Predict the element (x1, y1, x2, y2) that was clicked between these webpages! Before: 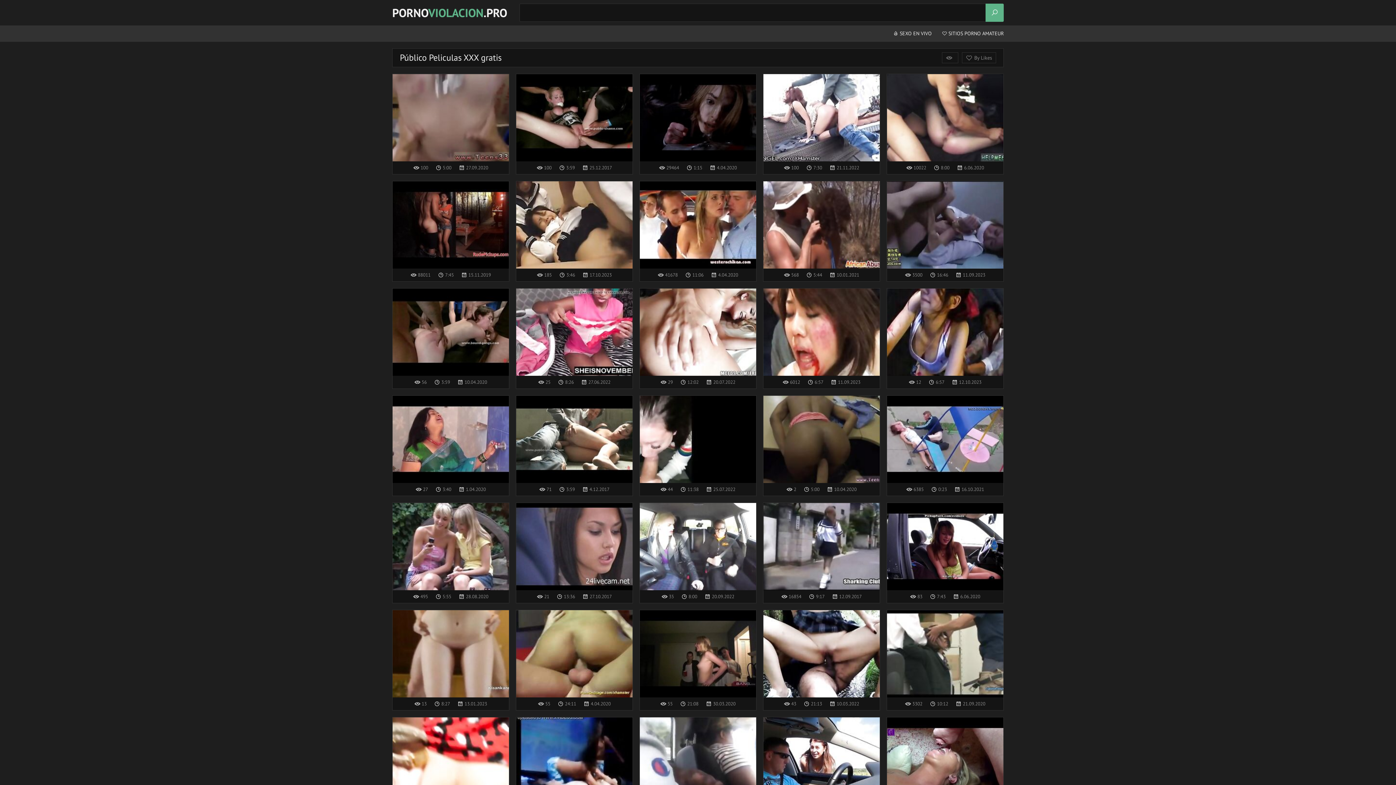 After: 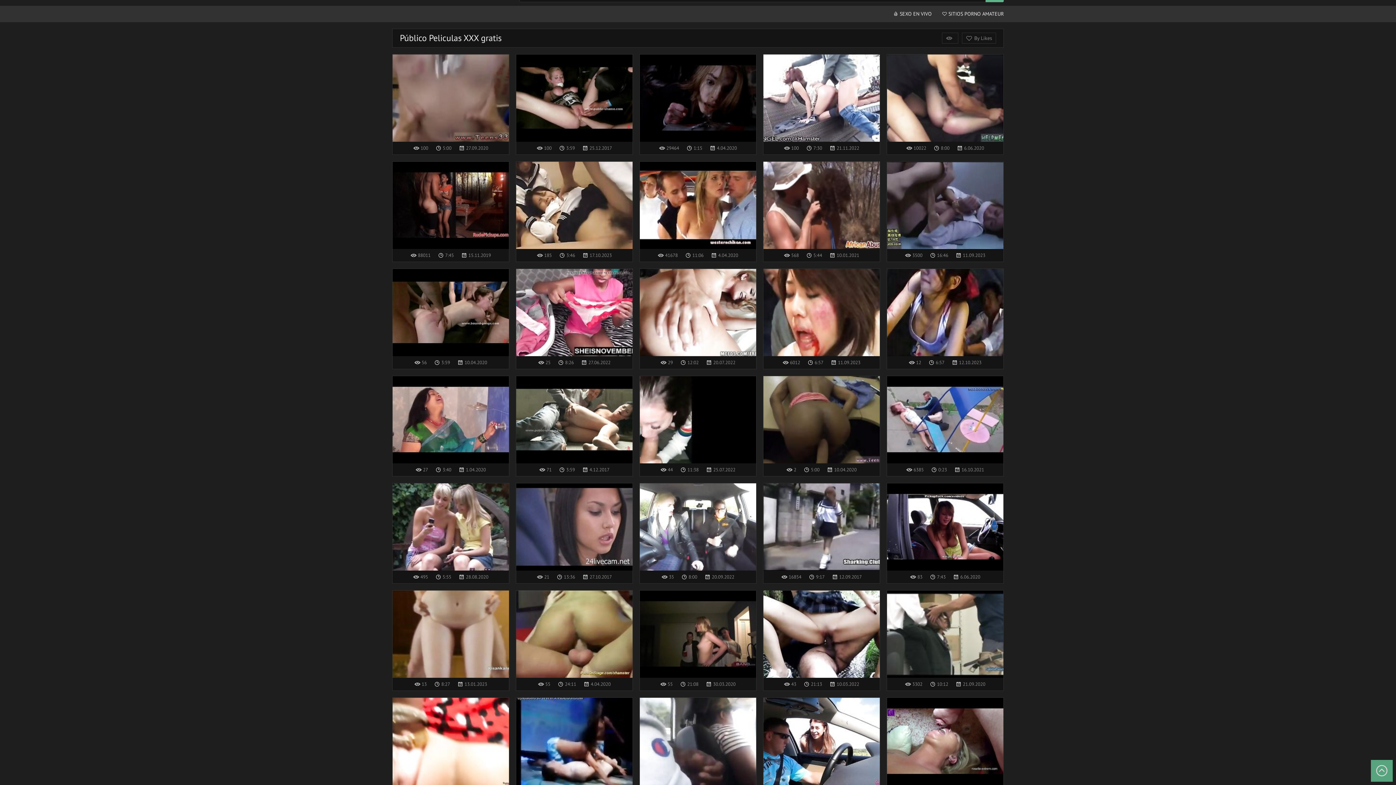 Action: bbox: (392, 717, 509, 805)